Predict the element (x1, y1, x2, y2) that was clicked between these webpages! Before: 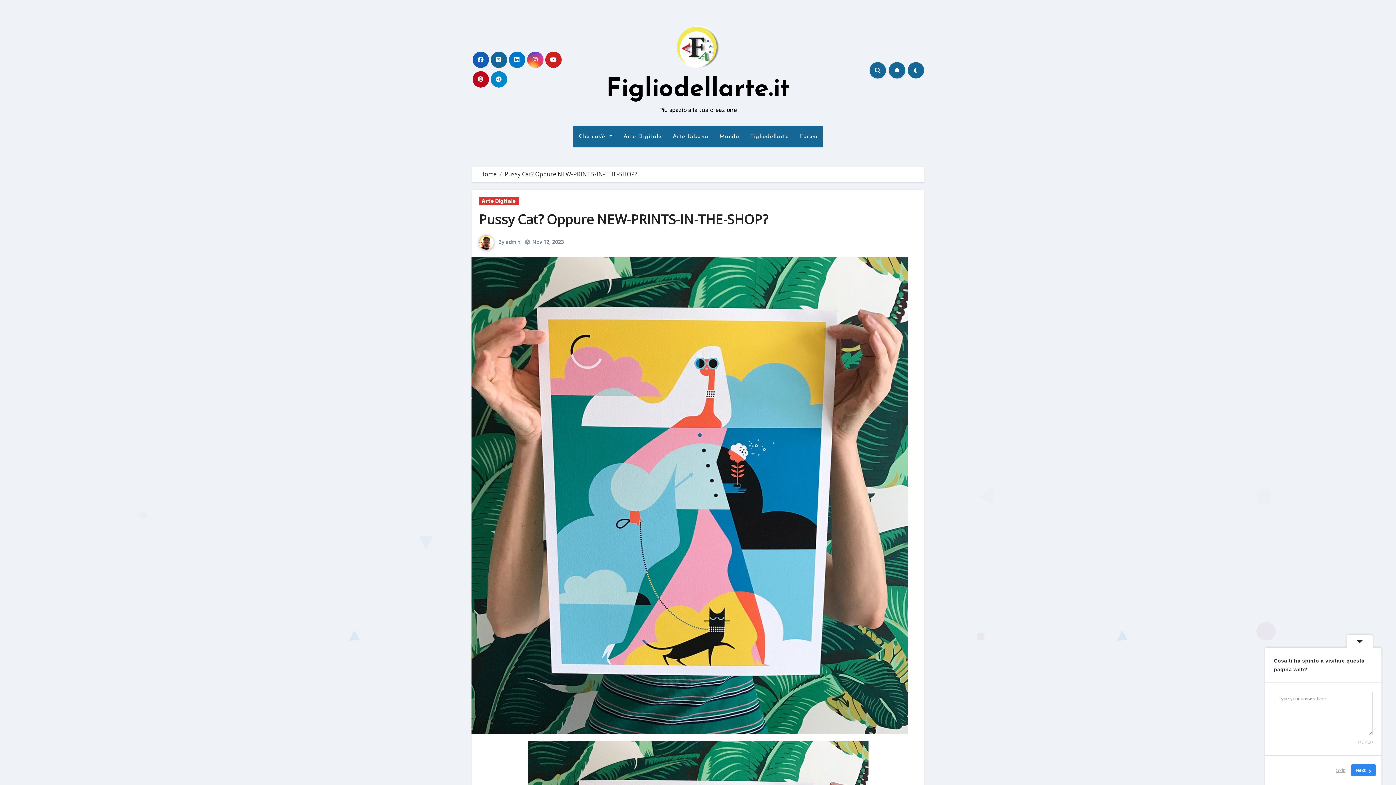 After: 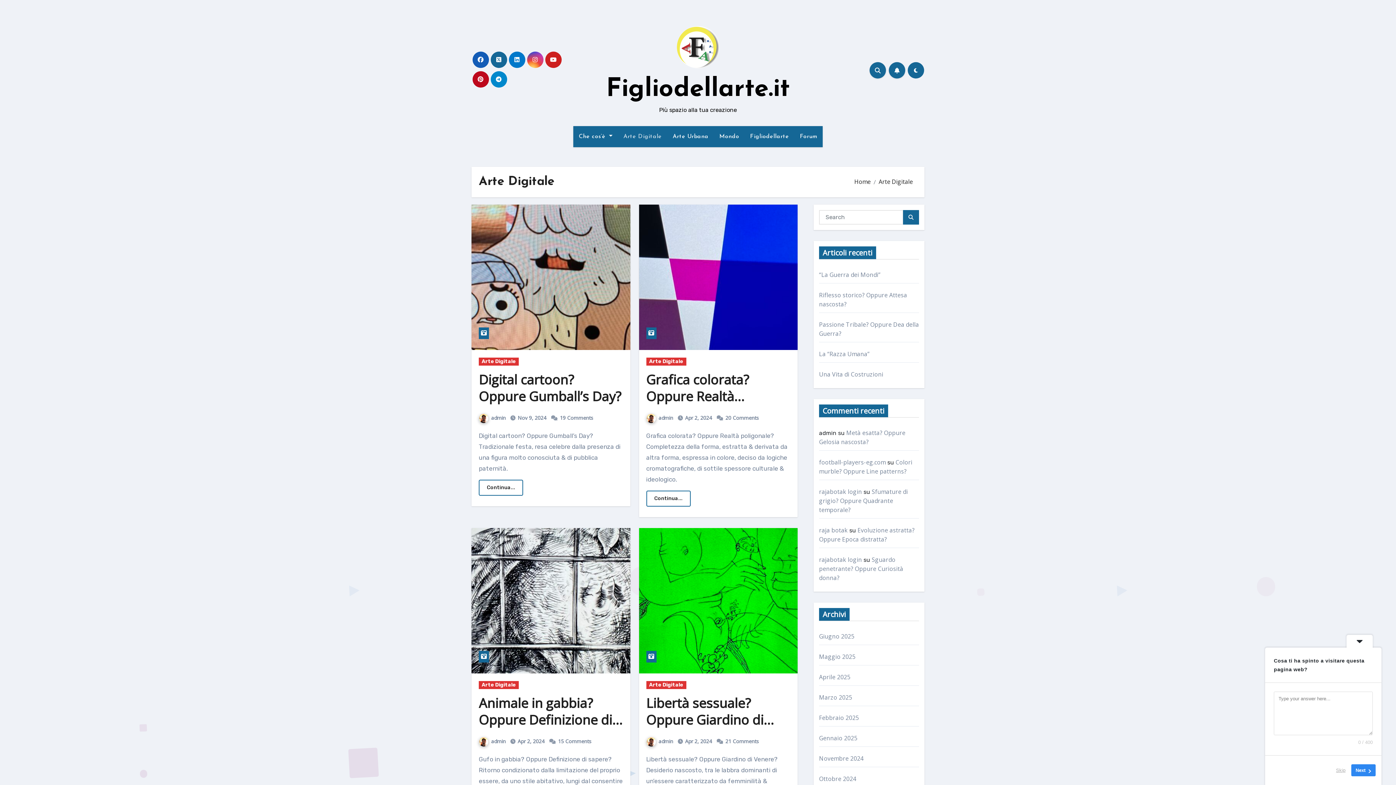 Action: bbox: (618, 126, 667, 147) label: Arte Digitale